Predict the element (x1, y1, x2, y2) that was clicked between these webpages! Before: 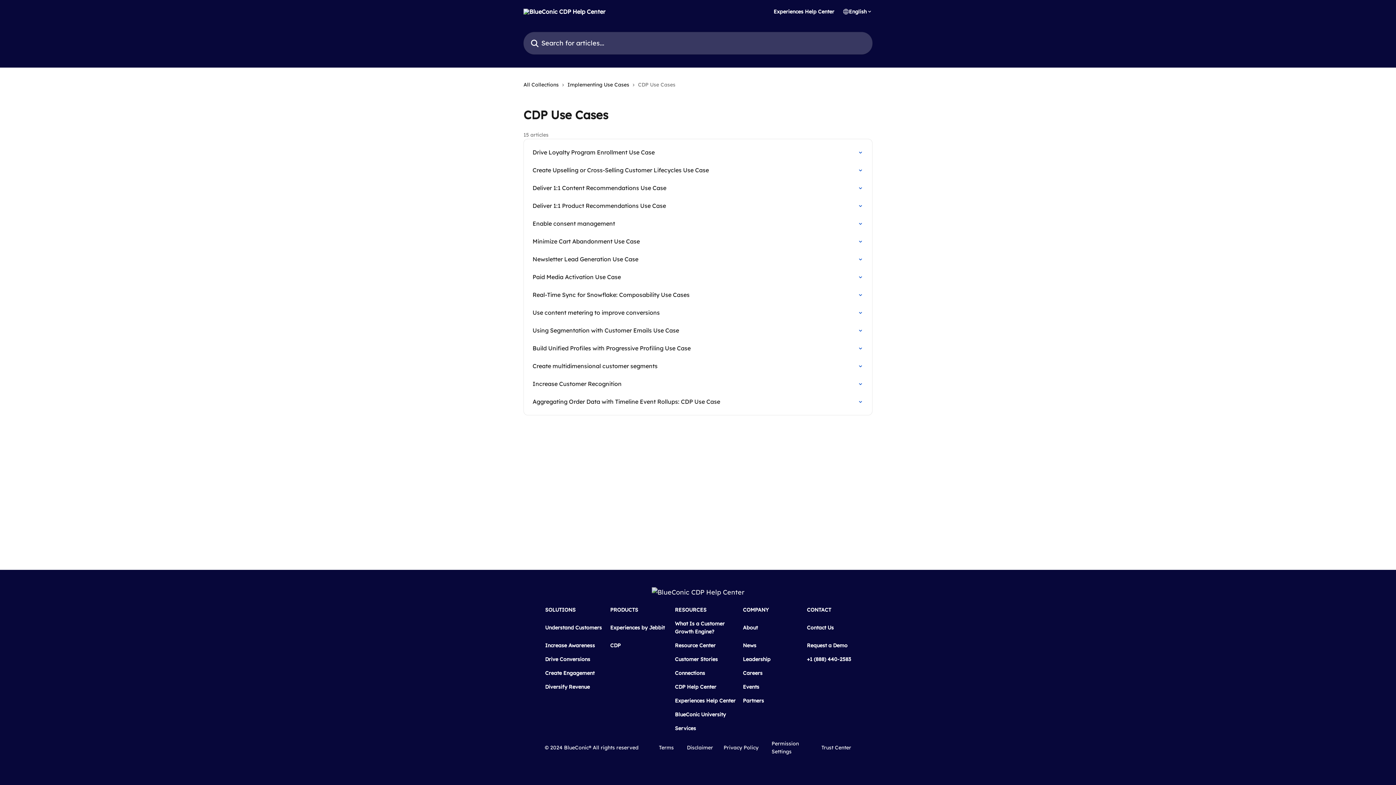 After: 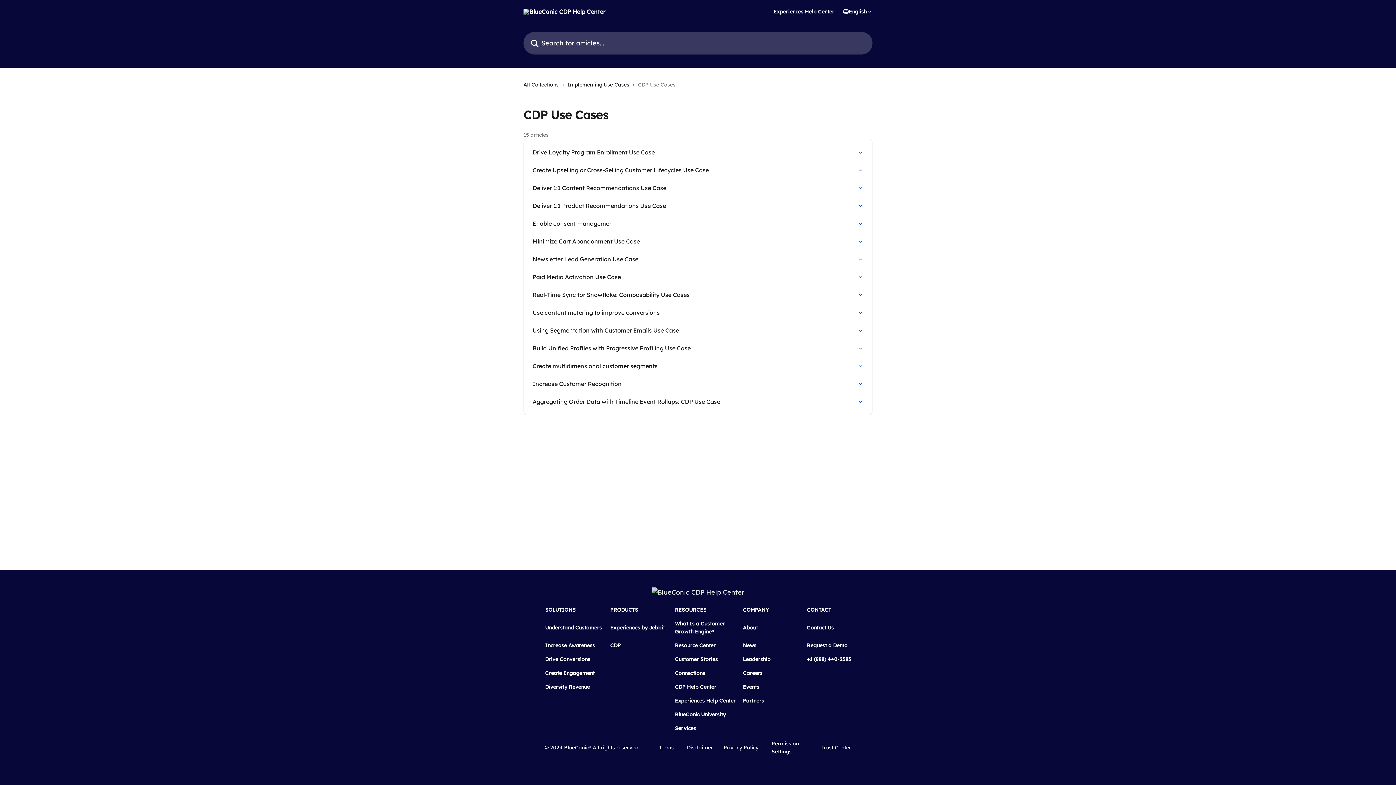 Action: bbox: (610, 642, 620, 648) label: CDP